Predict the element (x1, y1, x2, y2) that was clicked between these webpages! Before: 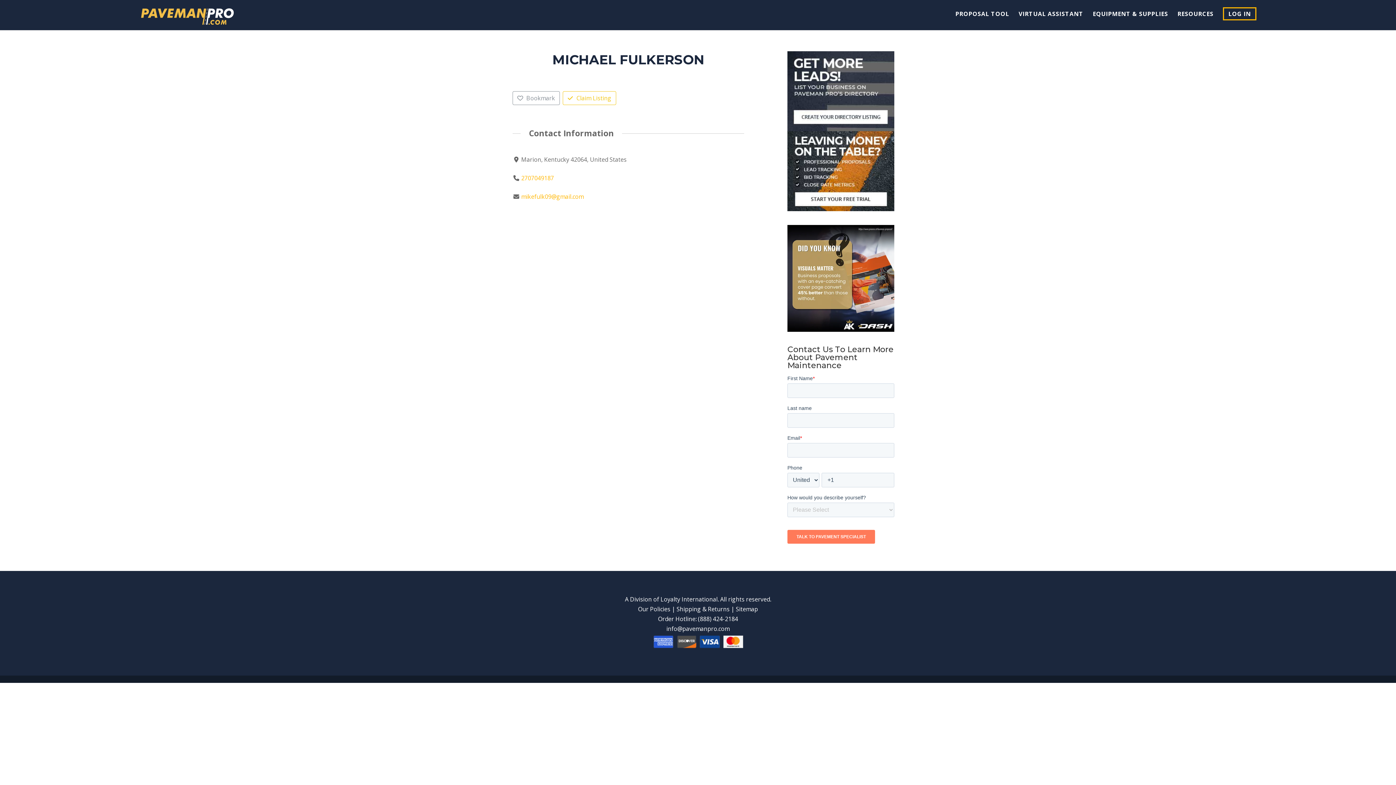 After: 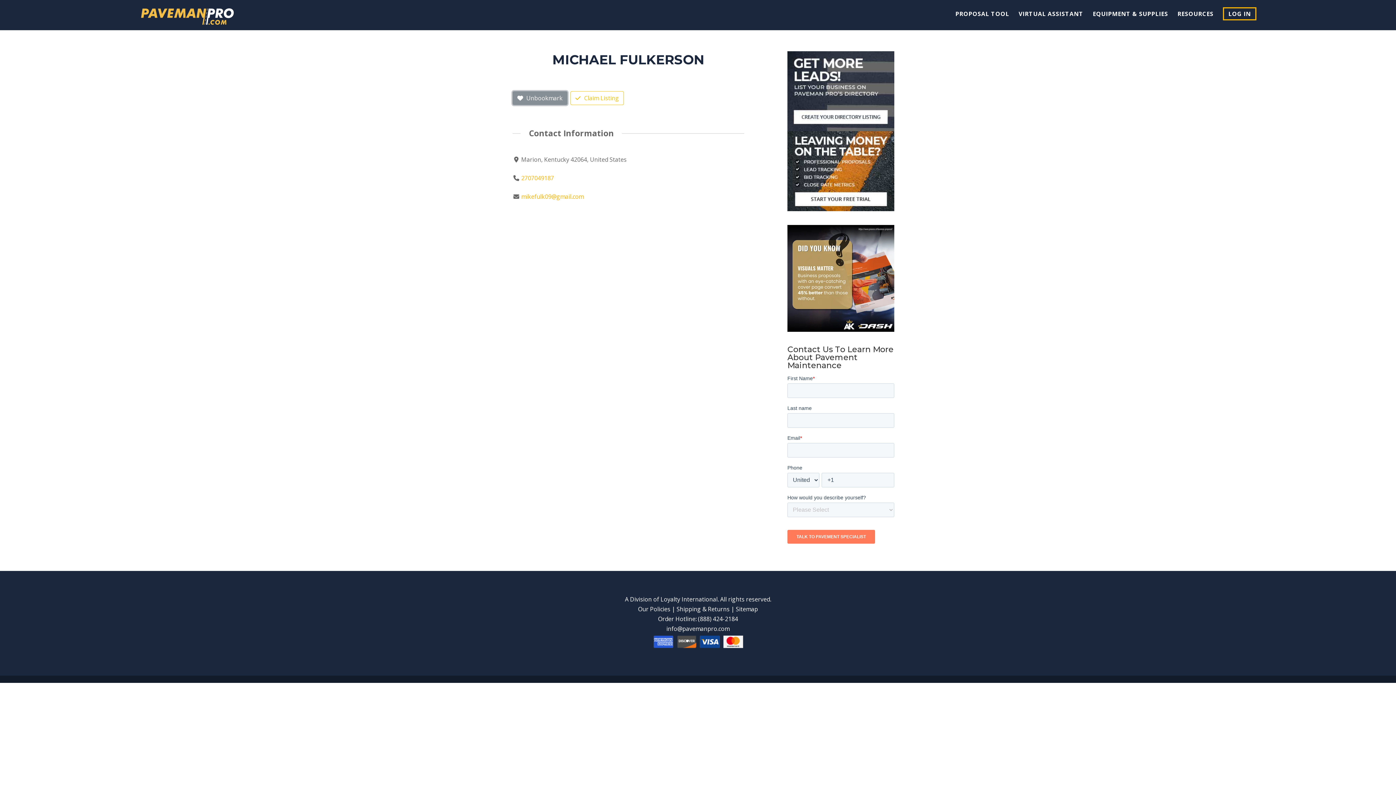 Action: bbox: (512, 91, 559, 105) label:  Bookmark